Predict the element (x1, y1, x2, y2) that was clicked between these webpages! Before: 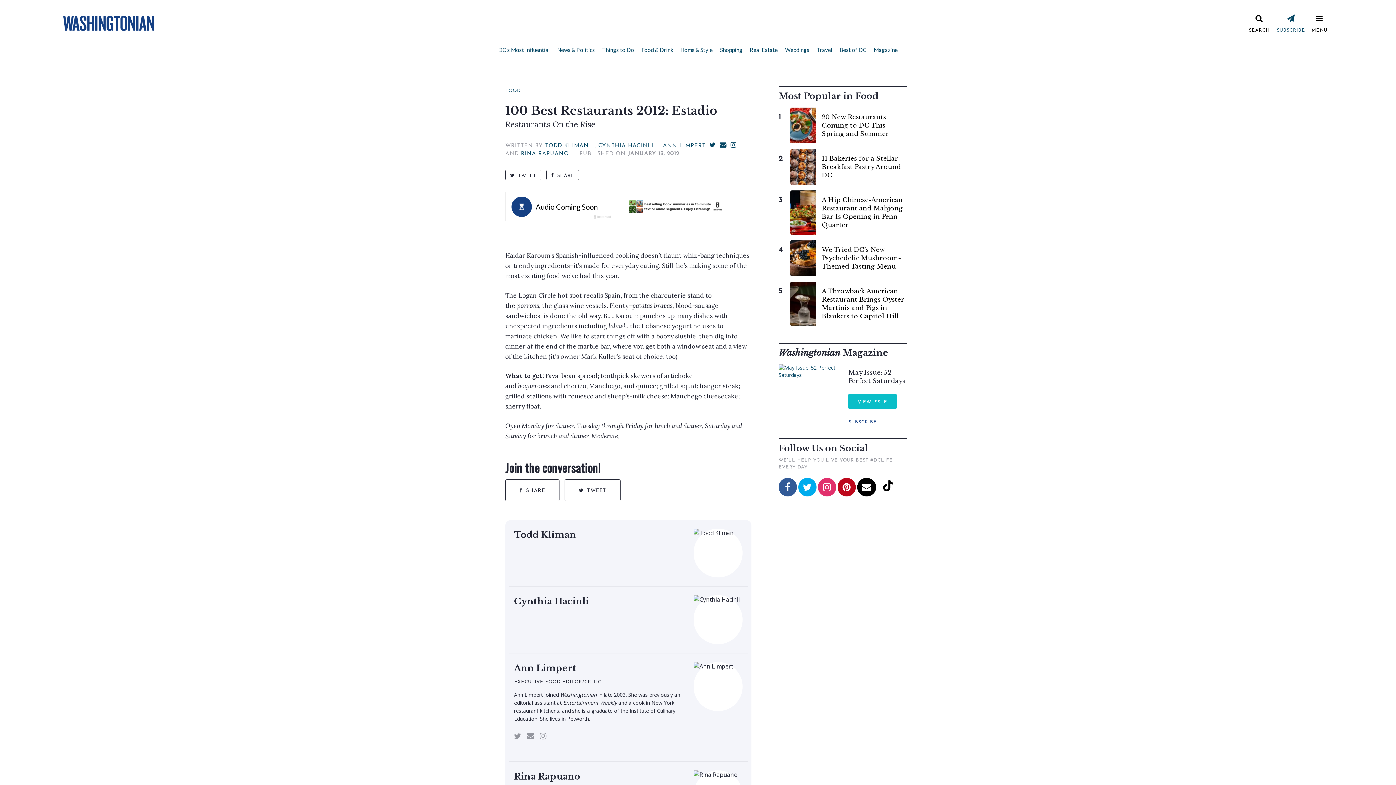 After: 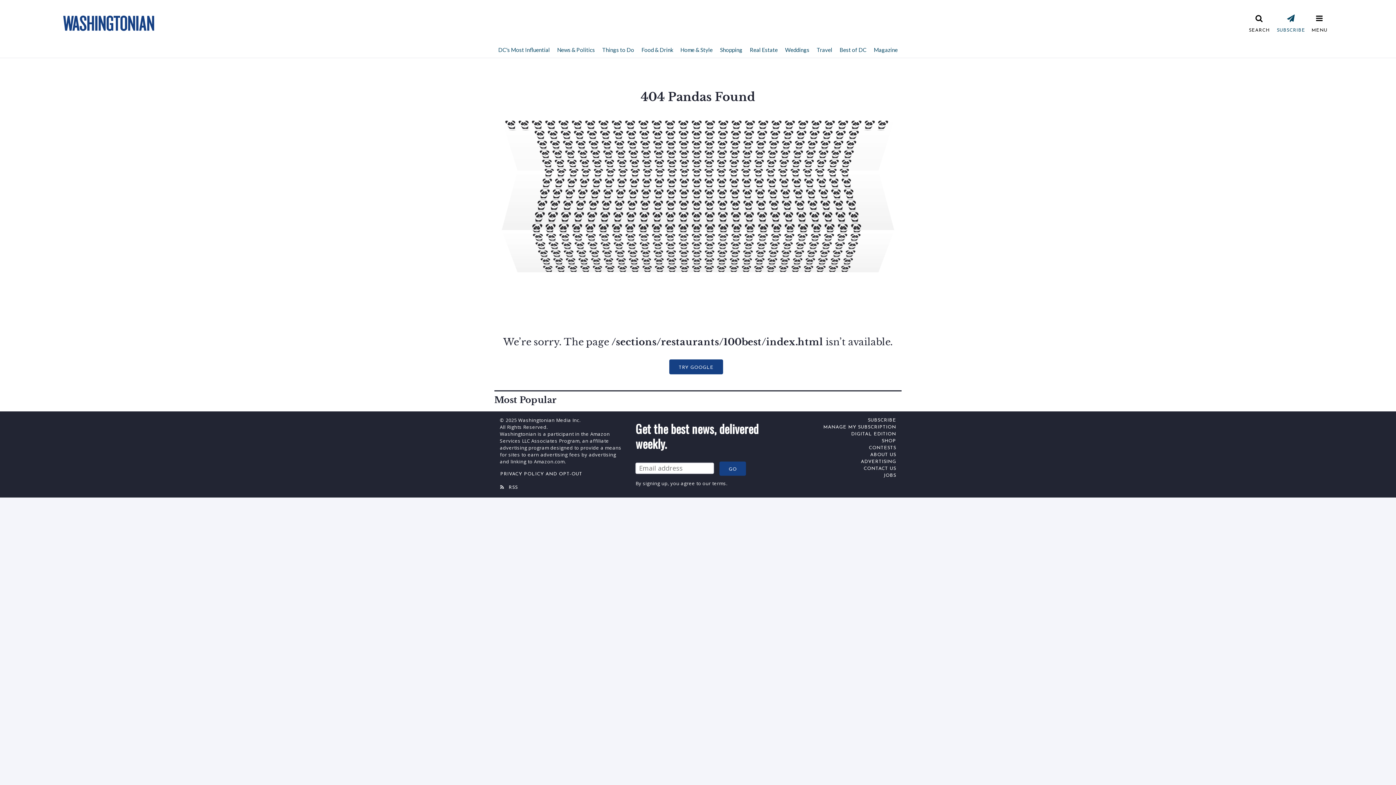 Action: bbox: (505, 193, 509, 201) label: _